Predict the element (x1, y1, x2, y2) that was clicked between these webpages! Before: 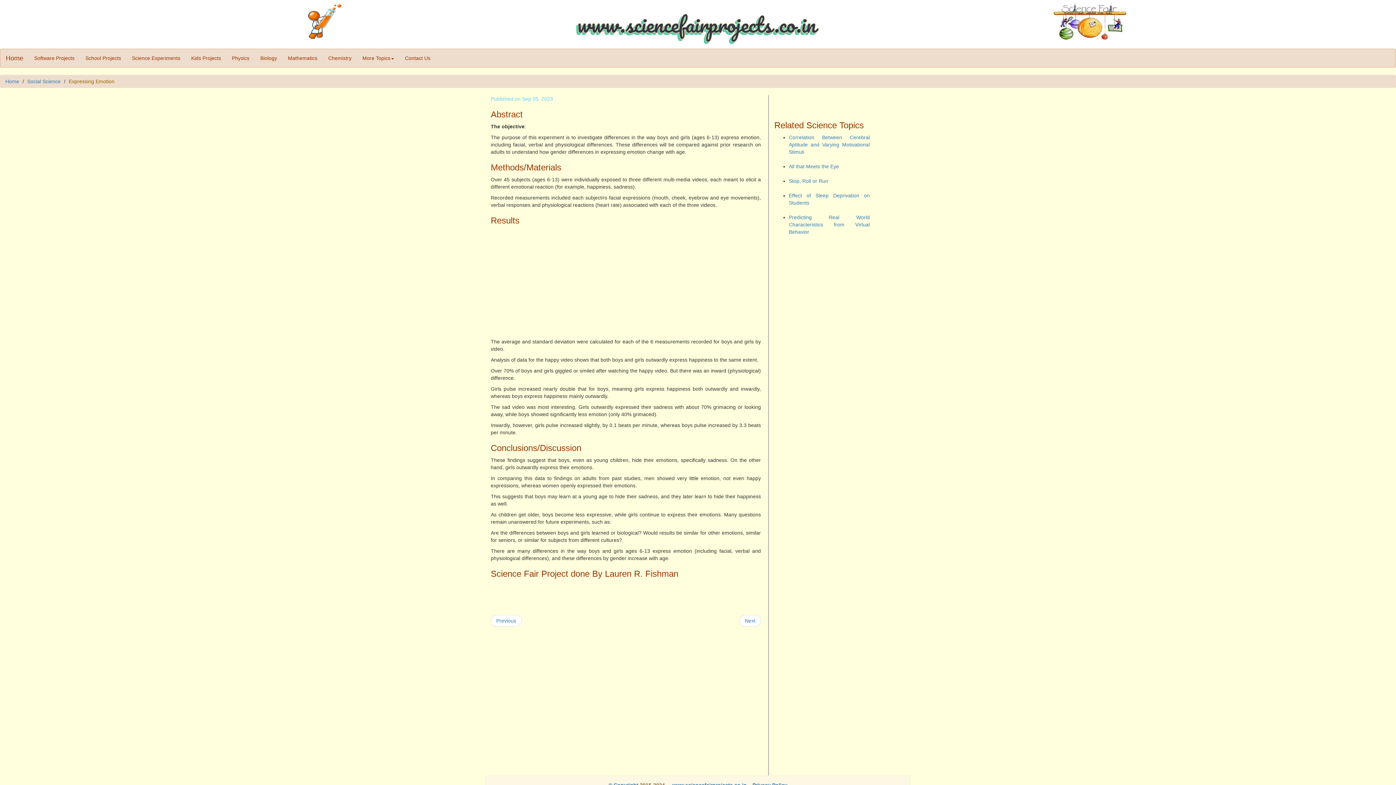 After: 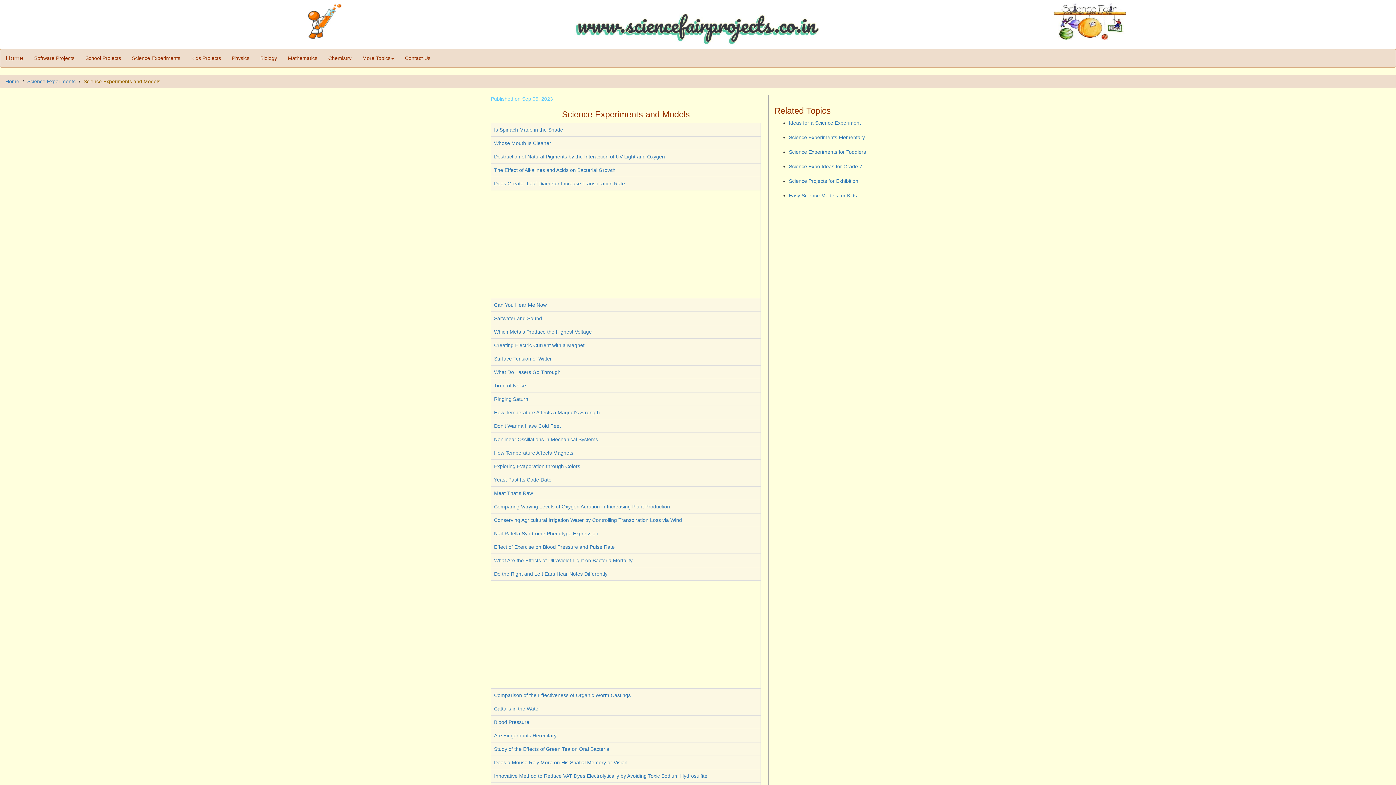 Action: label: Science Experiments bbox: (126, 49, 185, 67)